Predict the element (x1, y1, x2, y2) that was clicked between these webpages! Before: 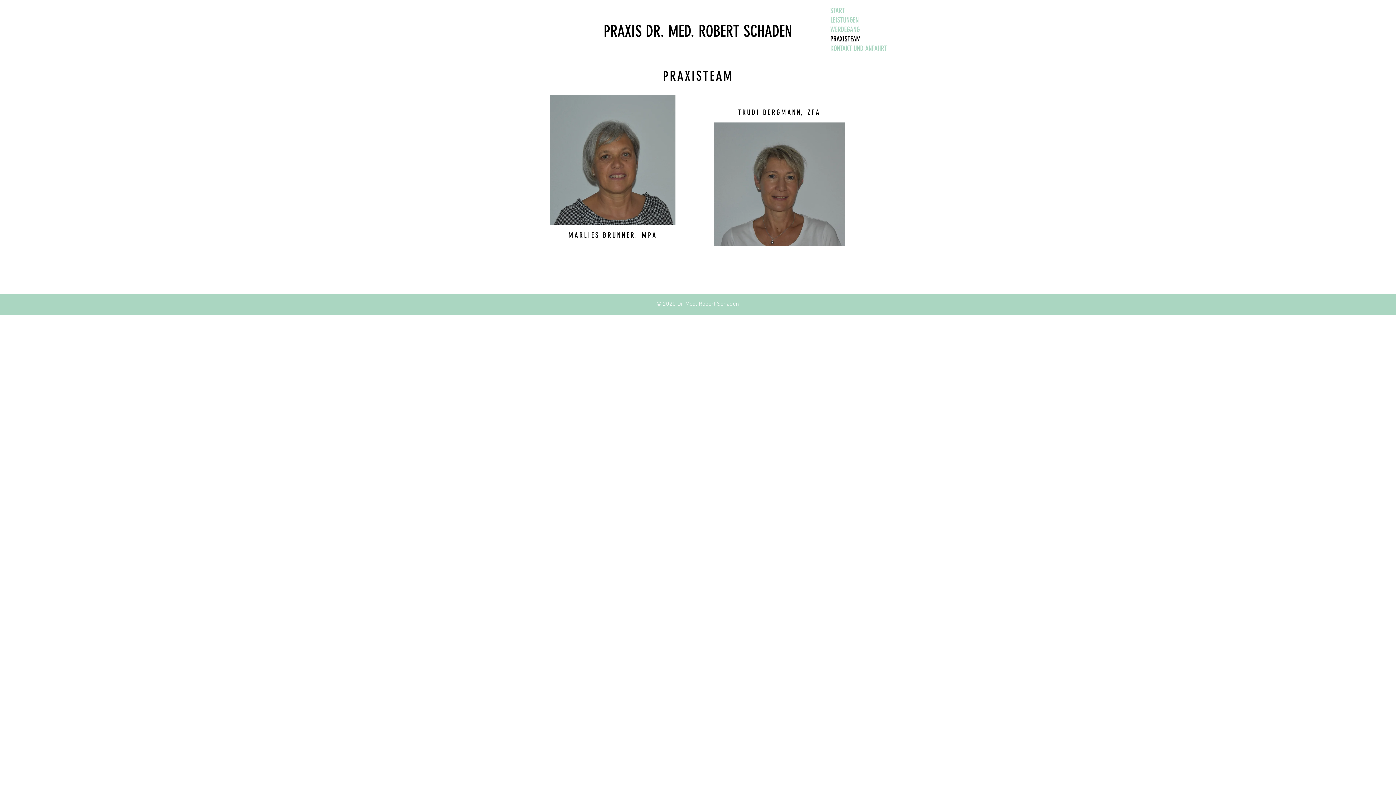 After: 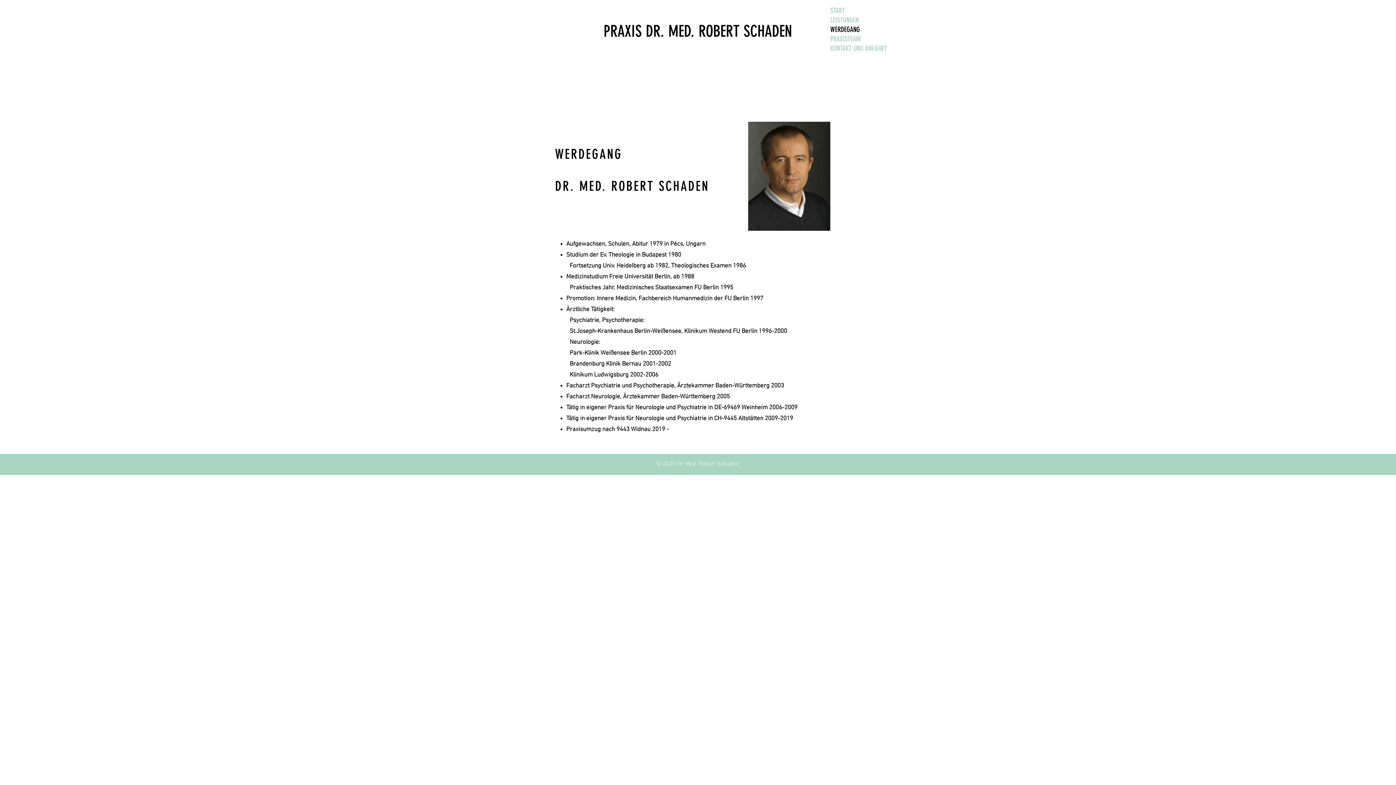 Action: bbox: (830, 24, 888, 34) label: WERDEGANG